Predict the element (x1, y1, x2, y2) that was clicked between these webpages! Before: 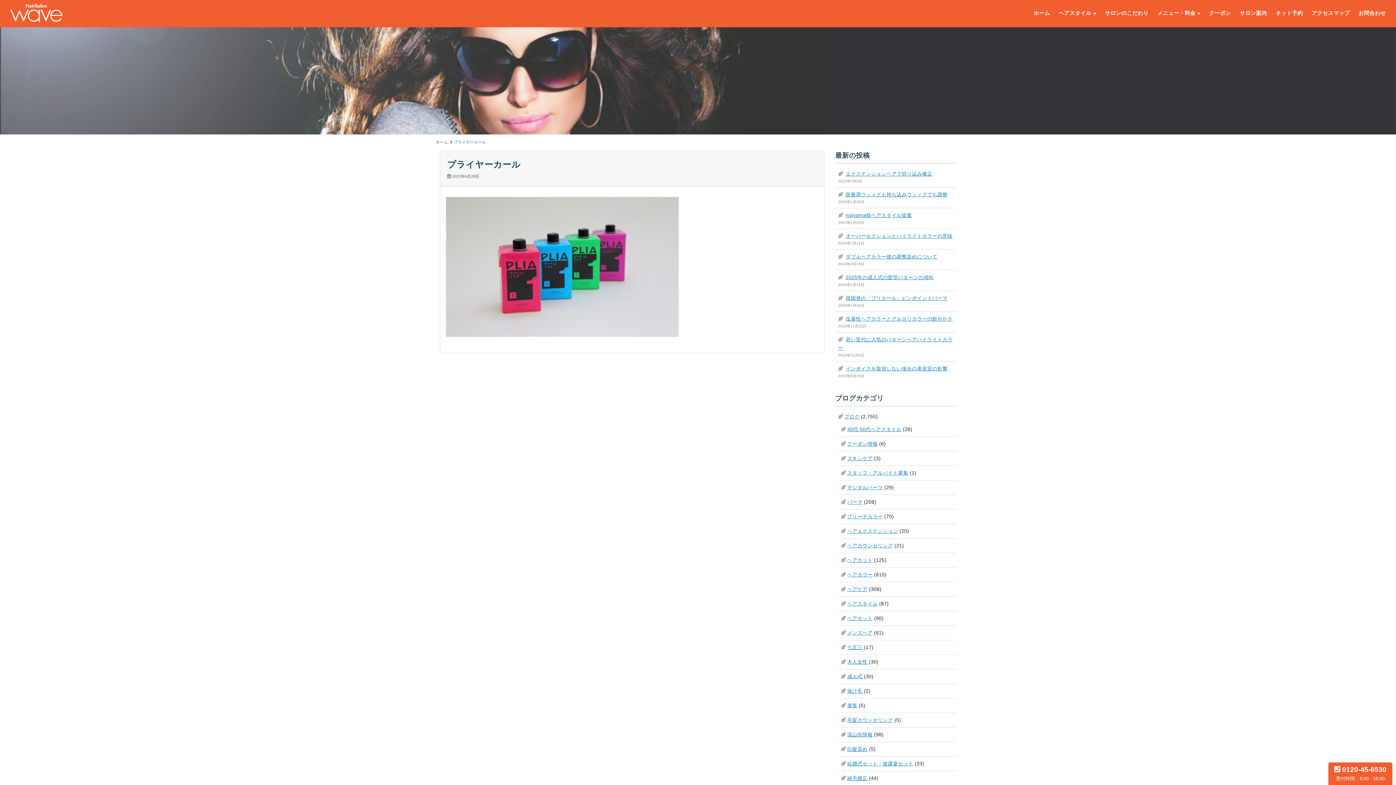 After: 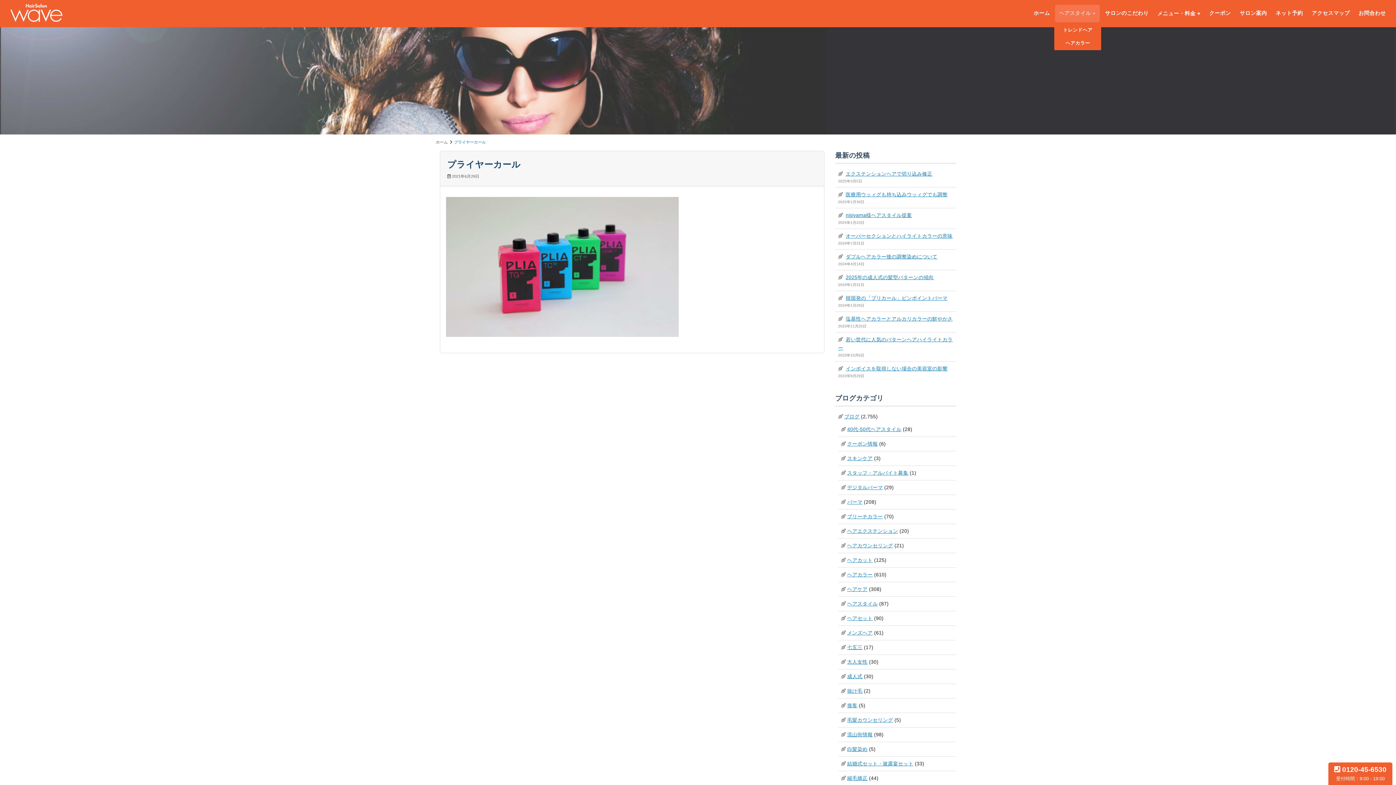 Action: label: ヘアスタイル bbox: (1054, 4, 1100, 22)